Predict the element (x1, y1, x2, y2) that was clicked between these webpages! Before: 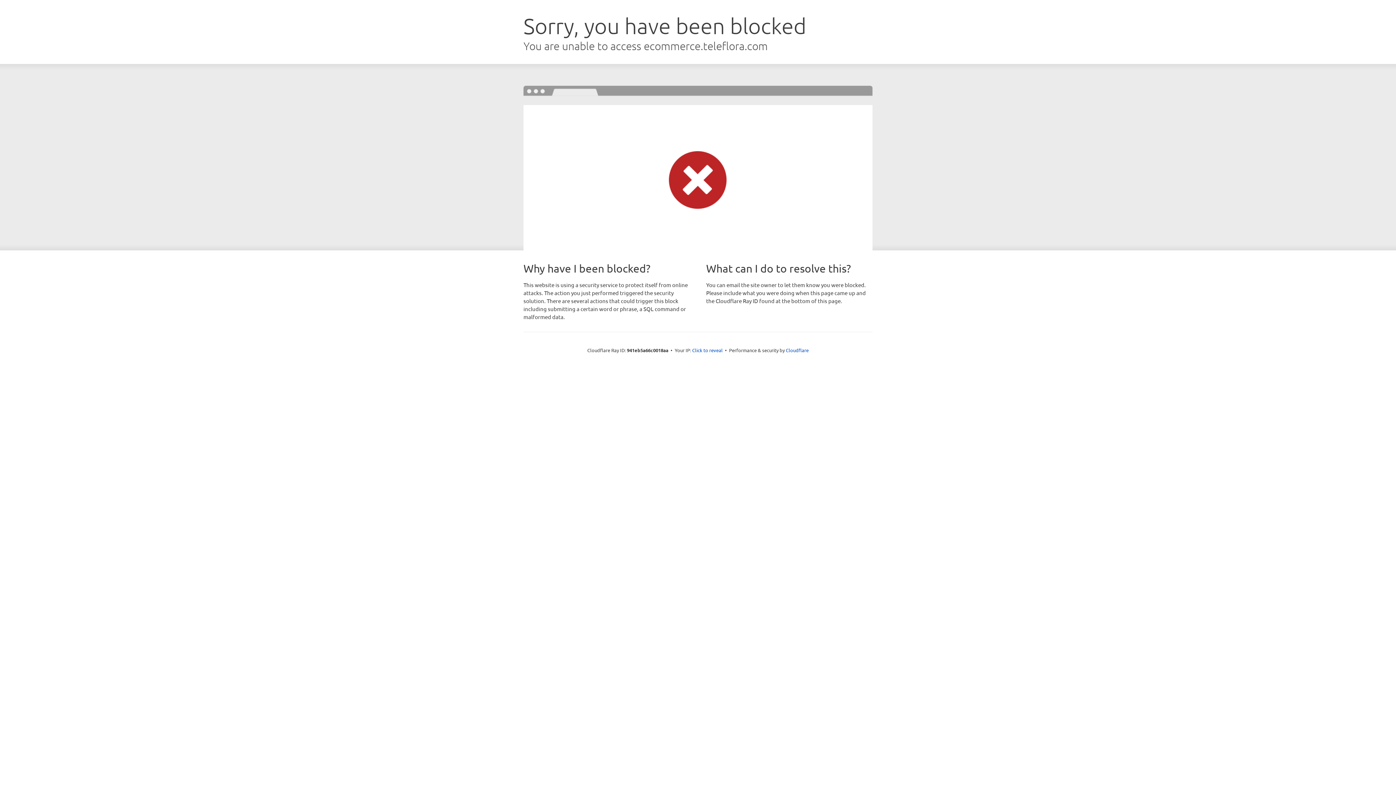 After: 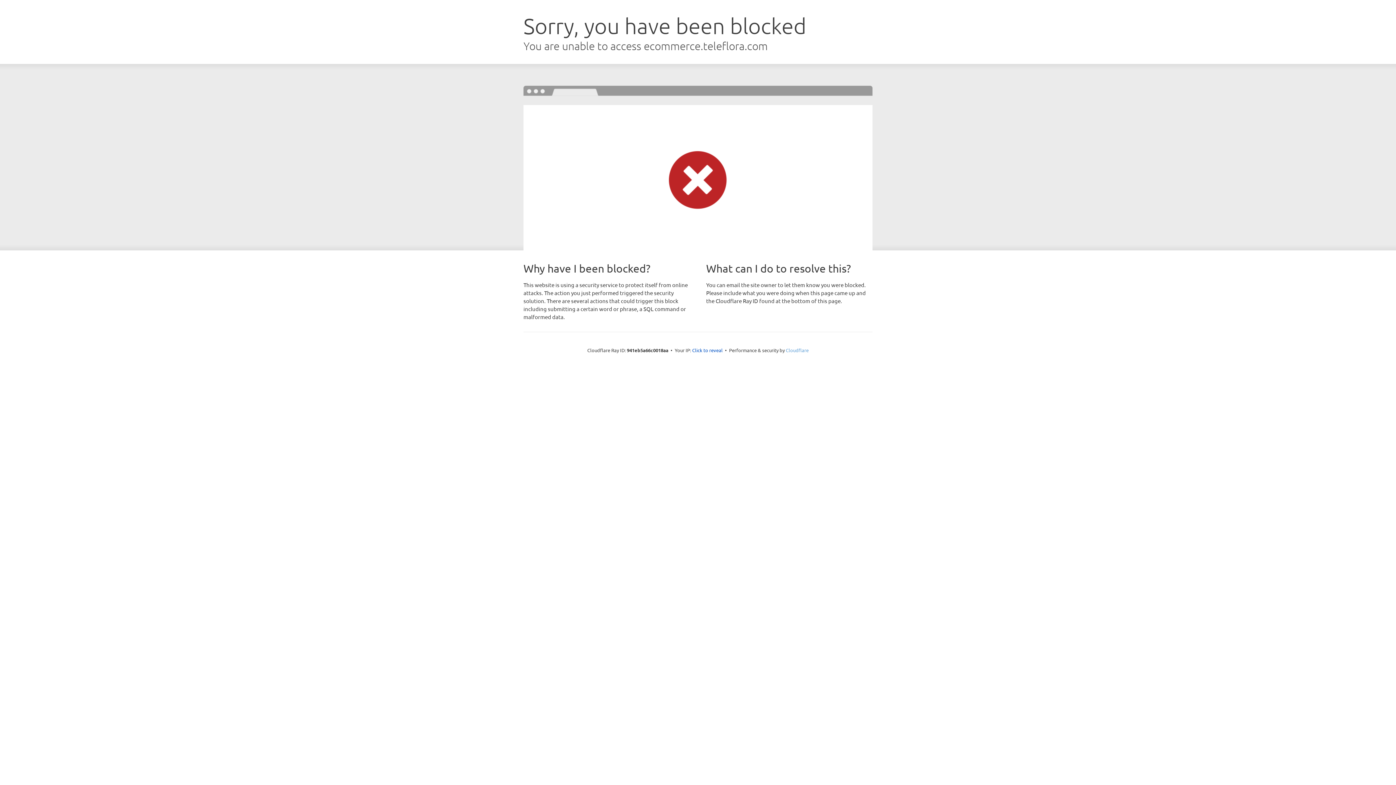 Action: bbox: (786, 347, 808, 353) label: Cloudflare